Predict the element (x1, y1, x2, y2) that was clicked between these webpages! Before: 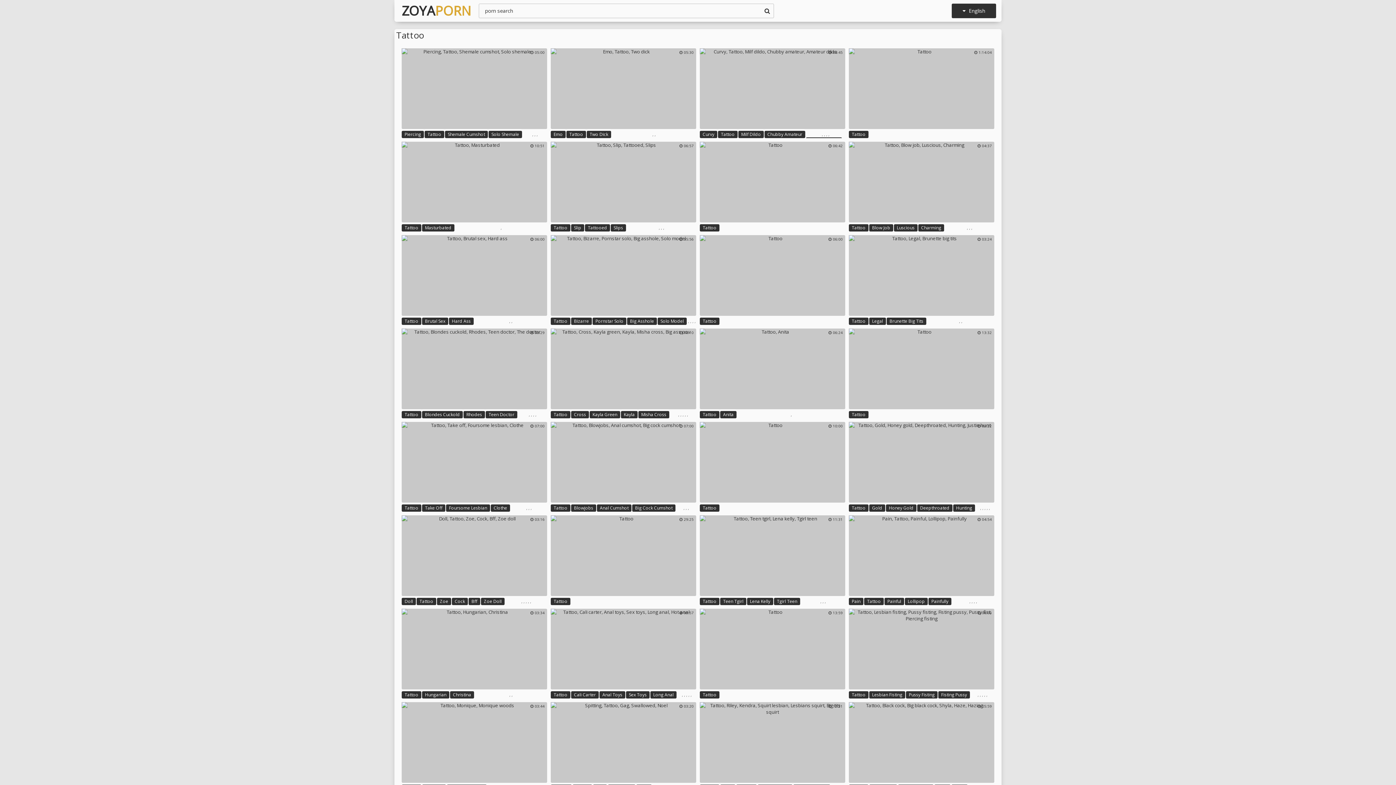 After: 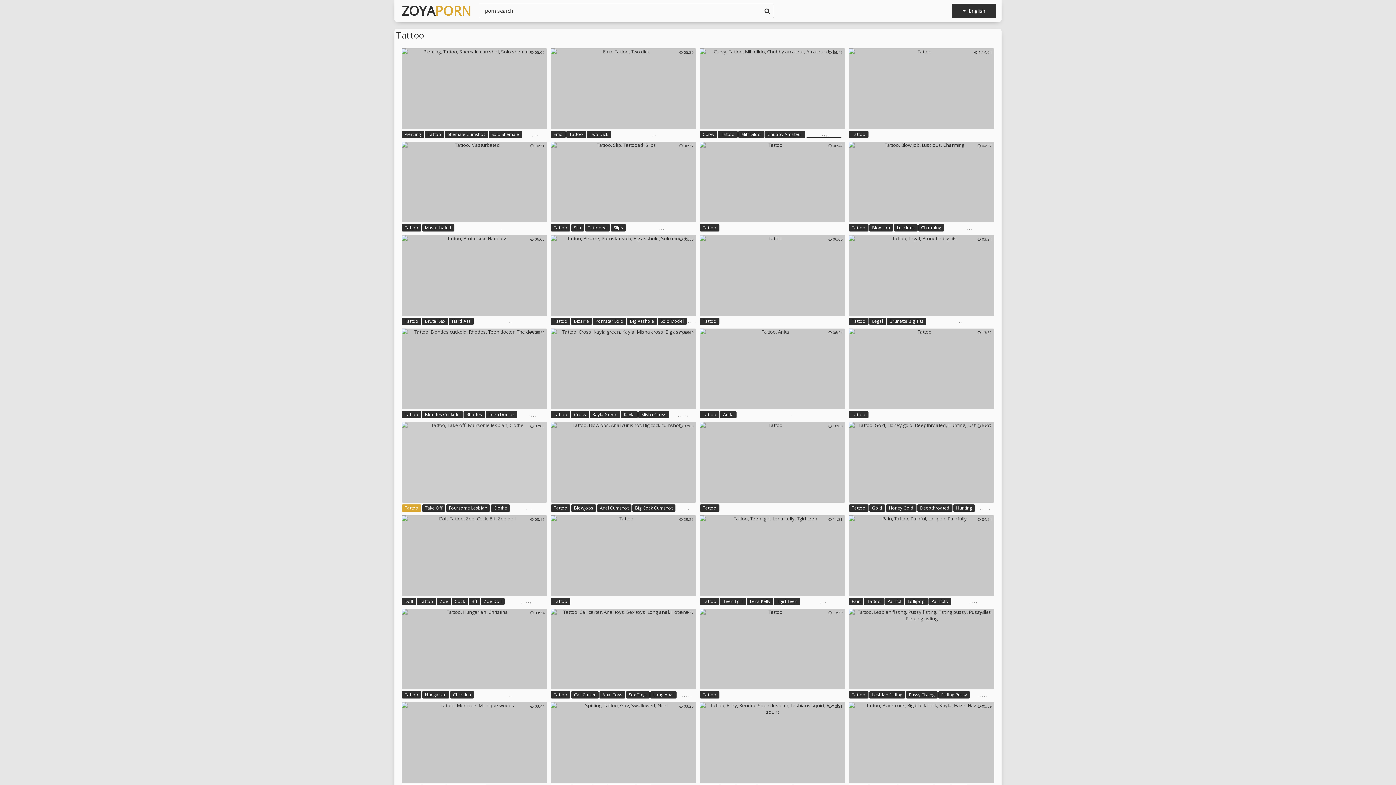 Action: bbox: (401, 504, 421, 512) label: Tattoo